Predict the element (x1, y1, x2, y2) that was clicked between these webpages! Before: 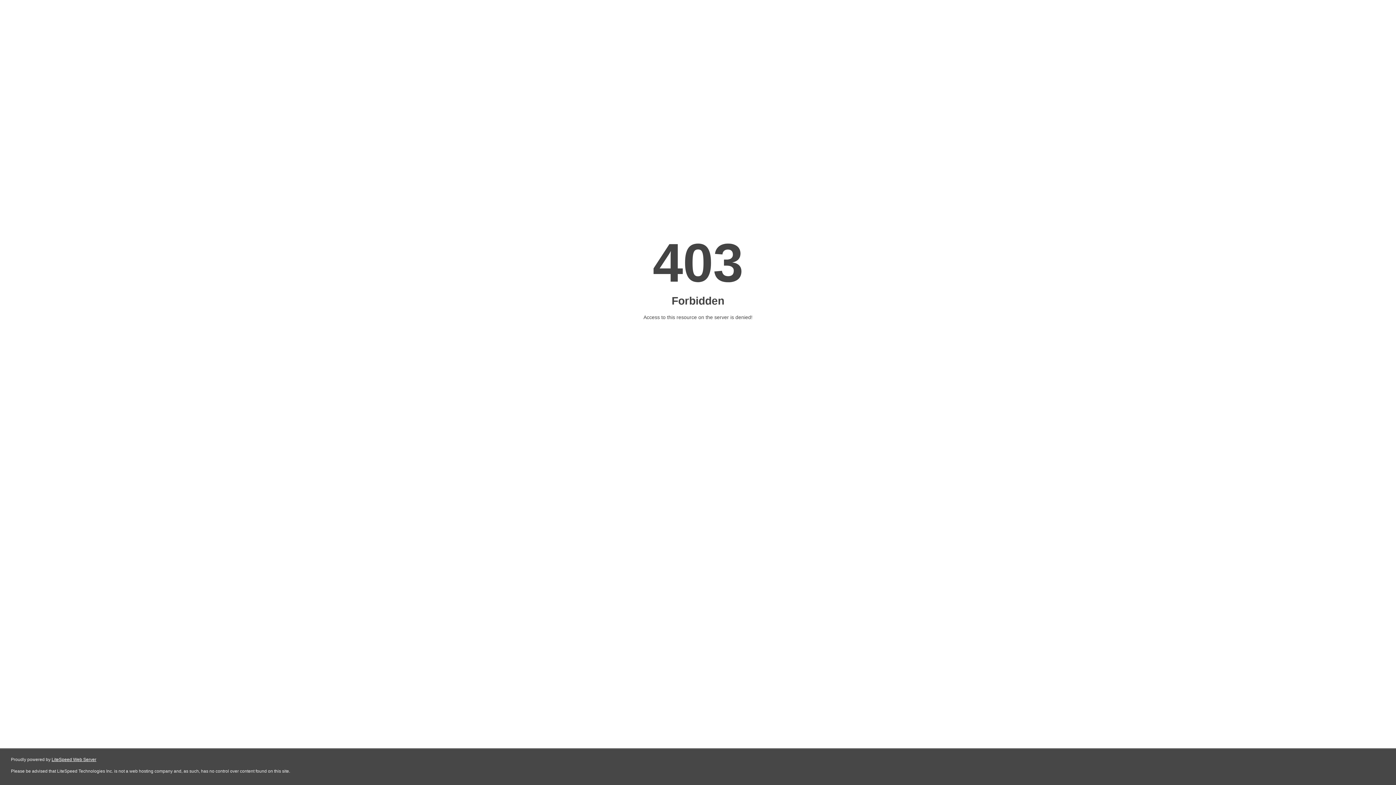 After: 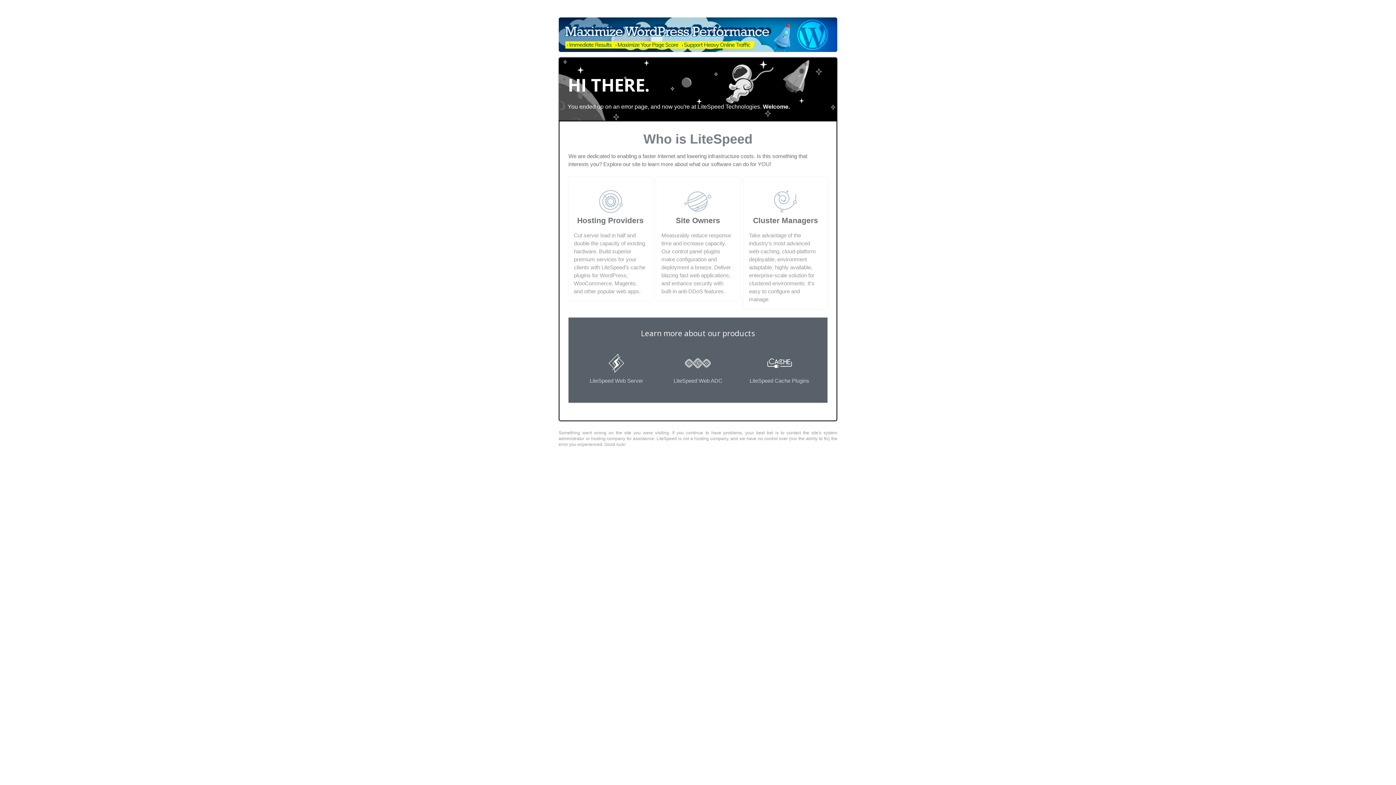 Action: label: LiteSpeed Web Server bbox: (51, 757, 96, 762)